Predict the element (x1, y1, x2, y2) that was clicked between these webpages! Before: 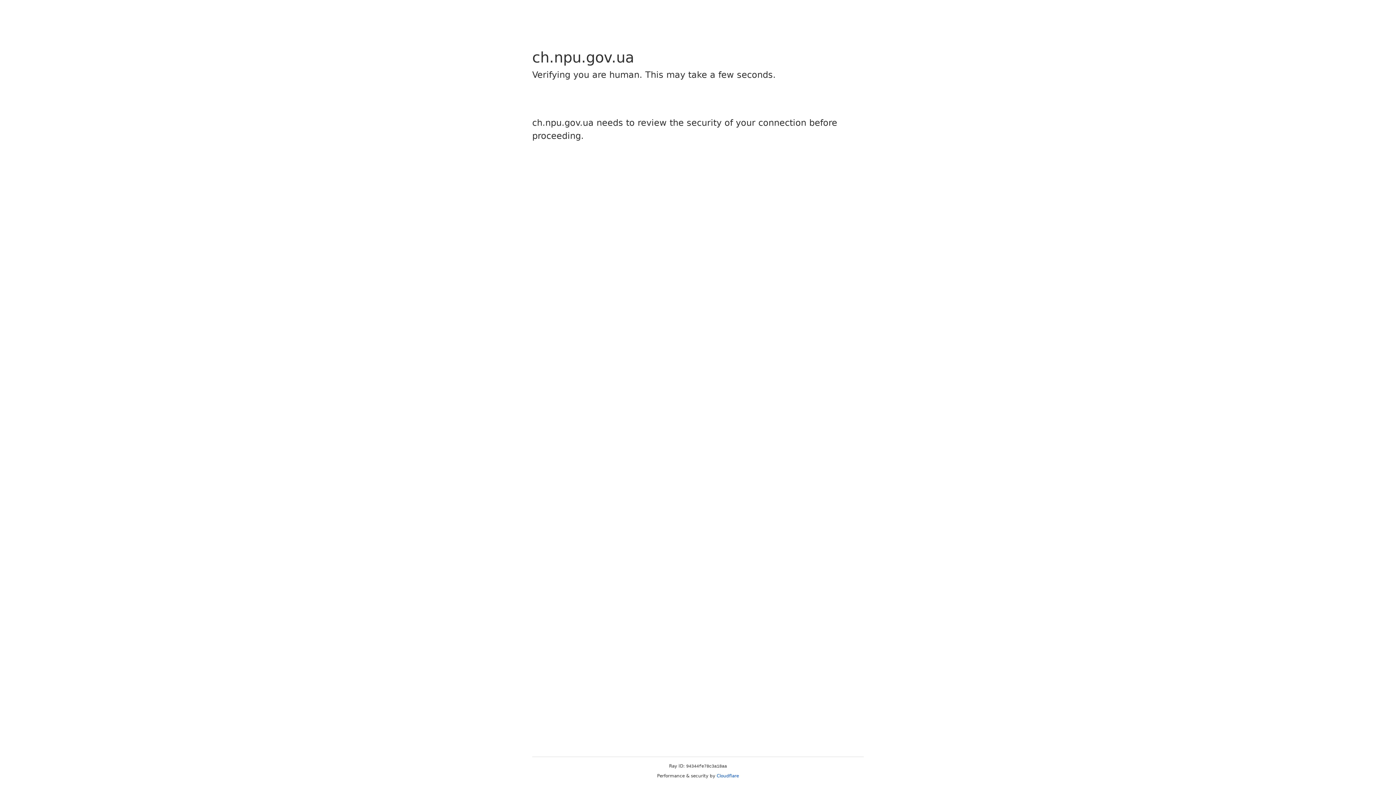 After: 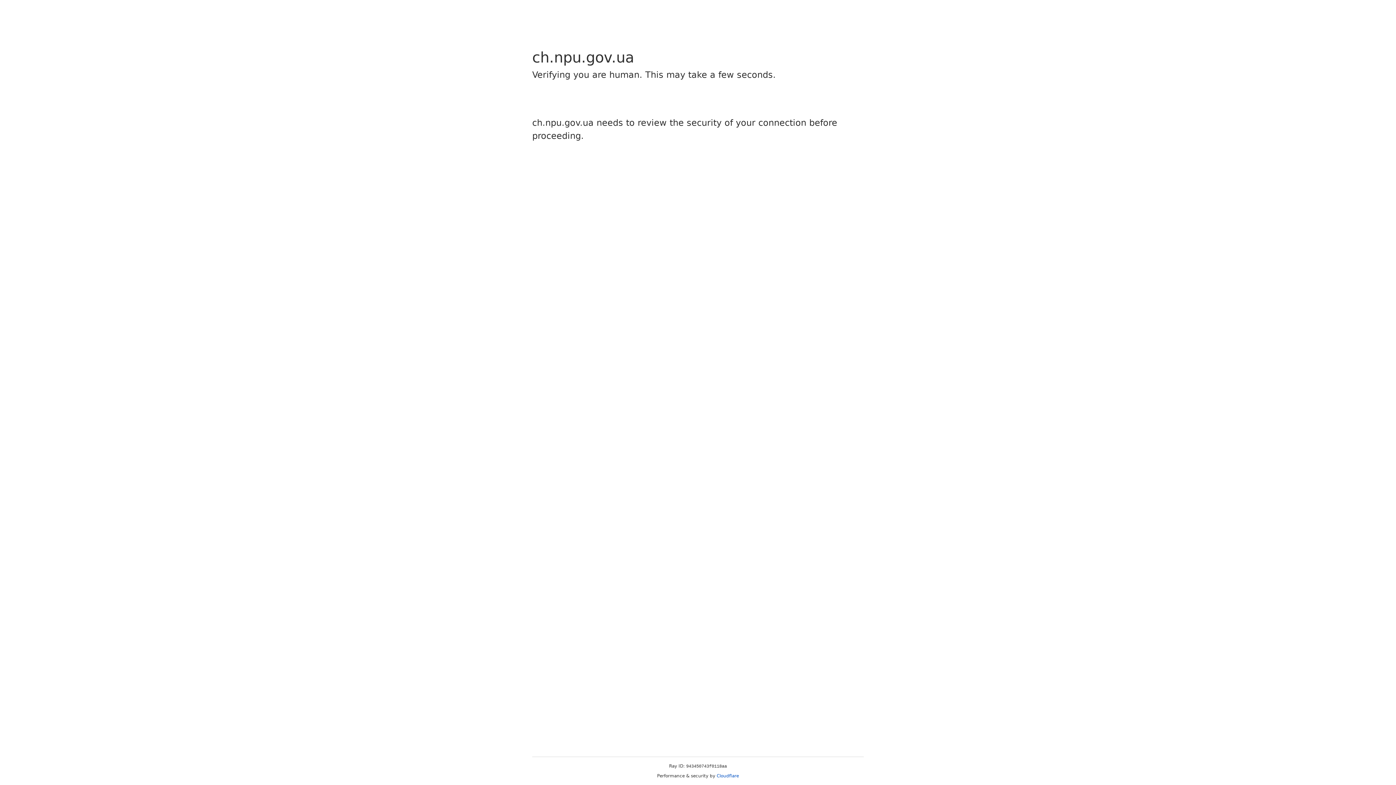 Action: bbox: (716, 773, 739, 778) label: Cloudflare